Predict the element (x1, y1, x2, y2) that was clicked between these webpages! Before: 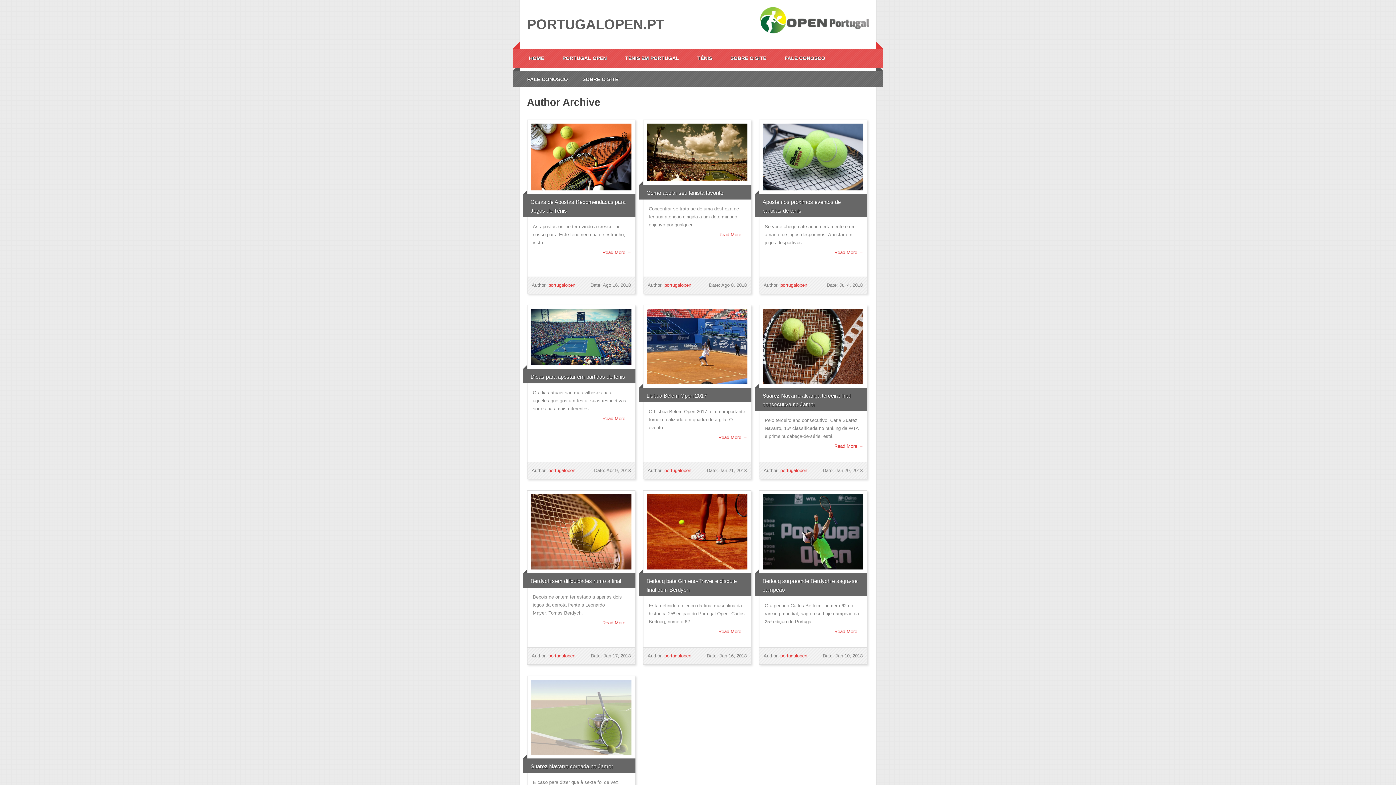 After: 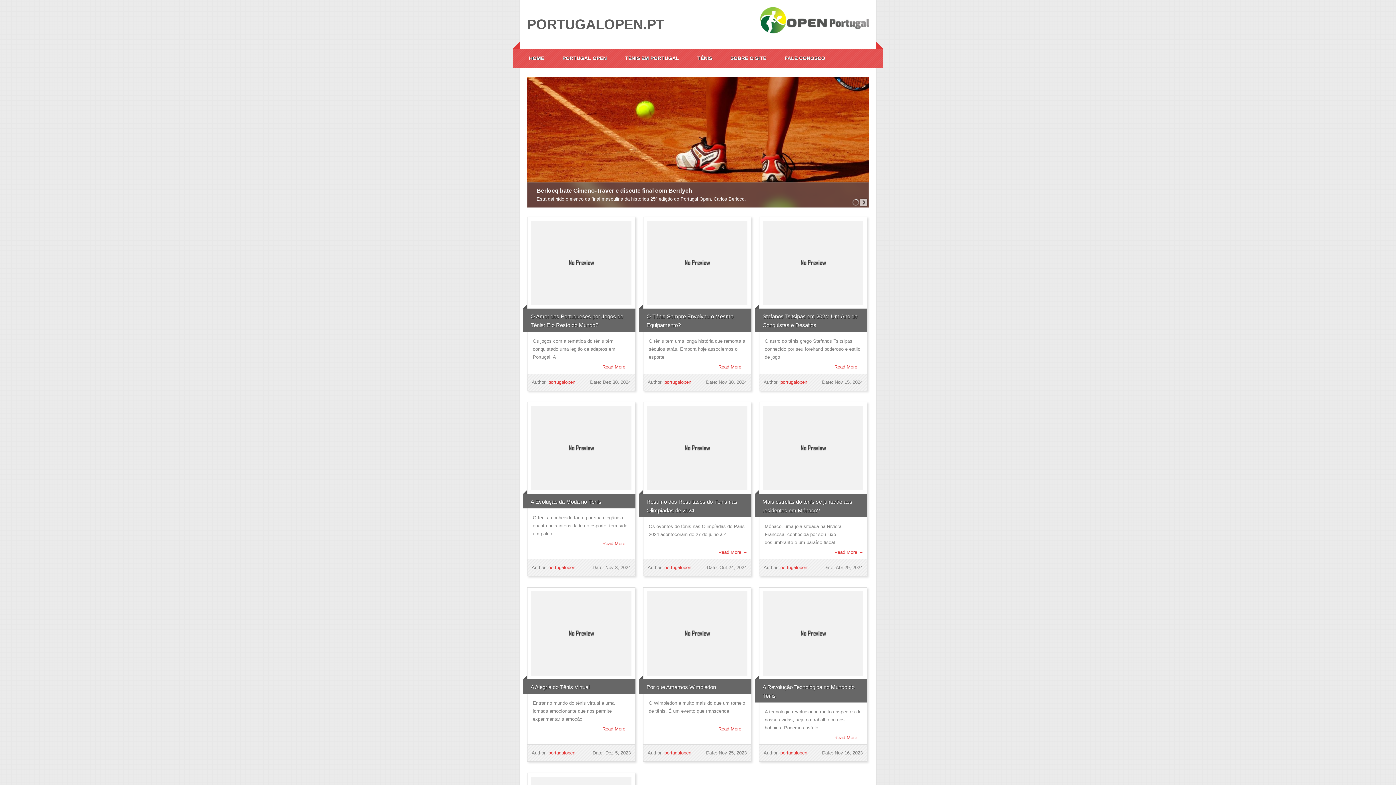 Action: label: PORTUGALOPEN.PT bbox: (527, 16, 664, 32)